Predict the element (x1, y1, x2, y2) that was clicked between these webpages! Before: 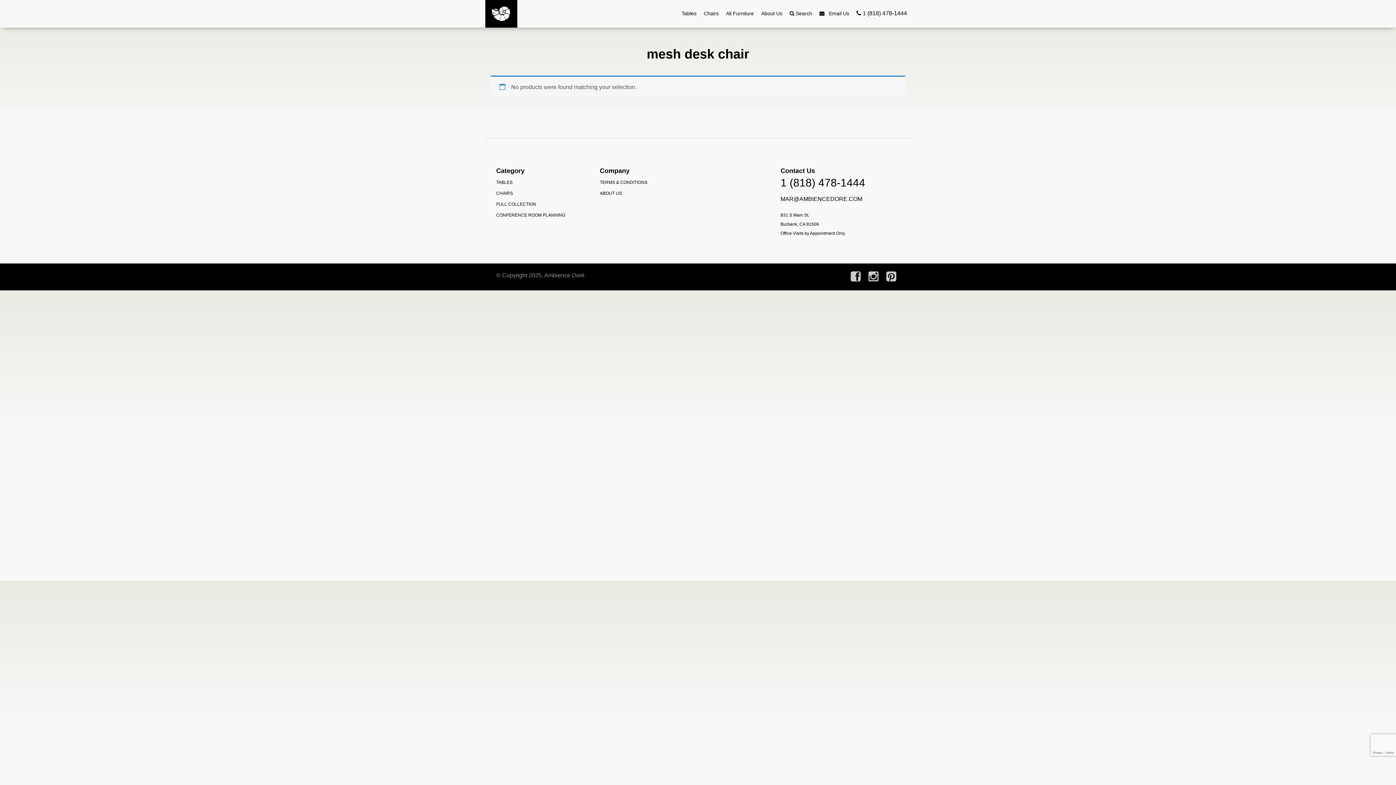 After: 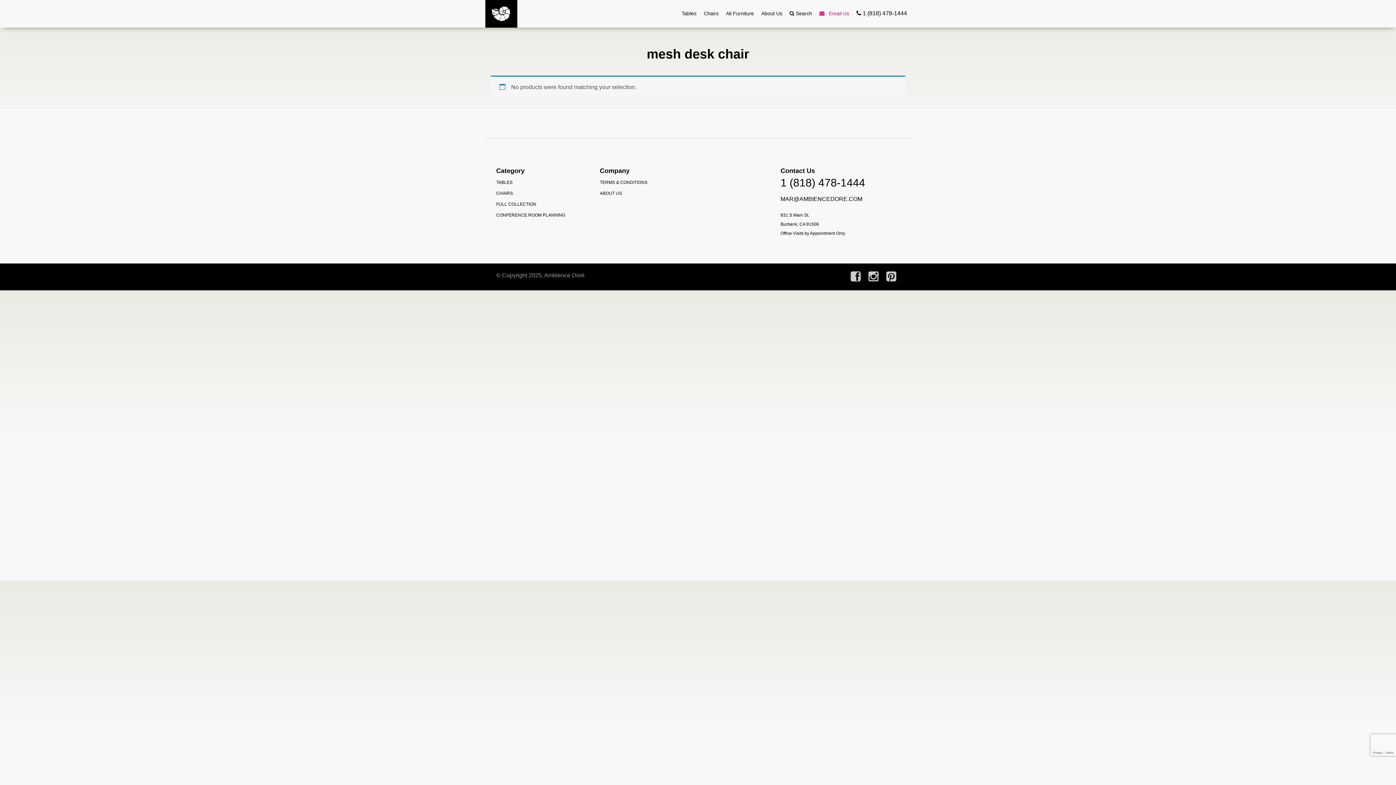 Action: label:    Email Us bbox: (819, 9, 849, 17)